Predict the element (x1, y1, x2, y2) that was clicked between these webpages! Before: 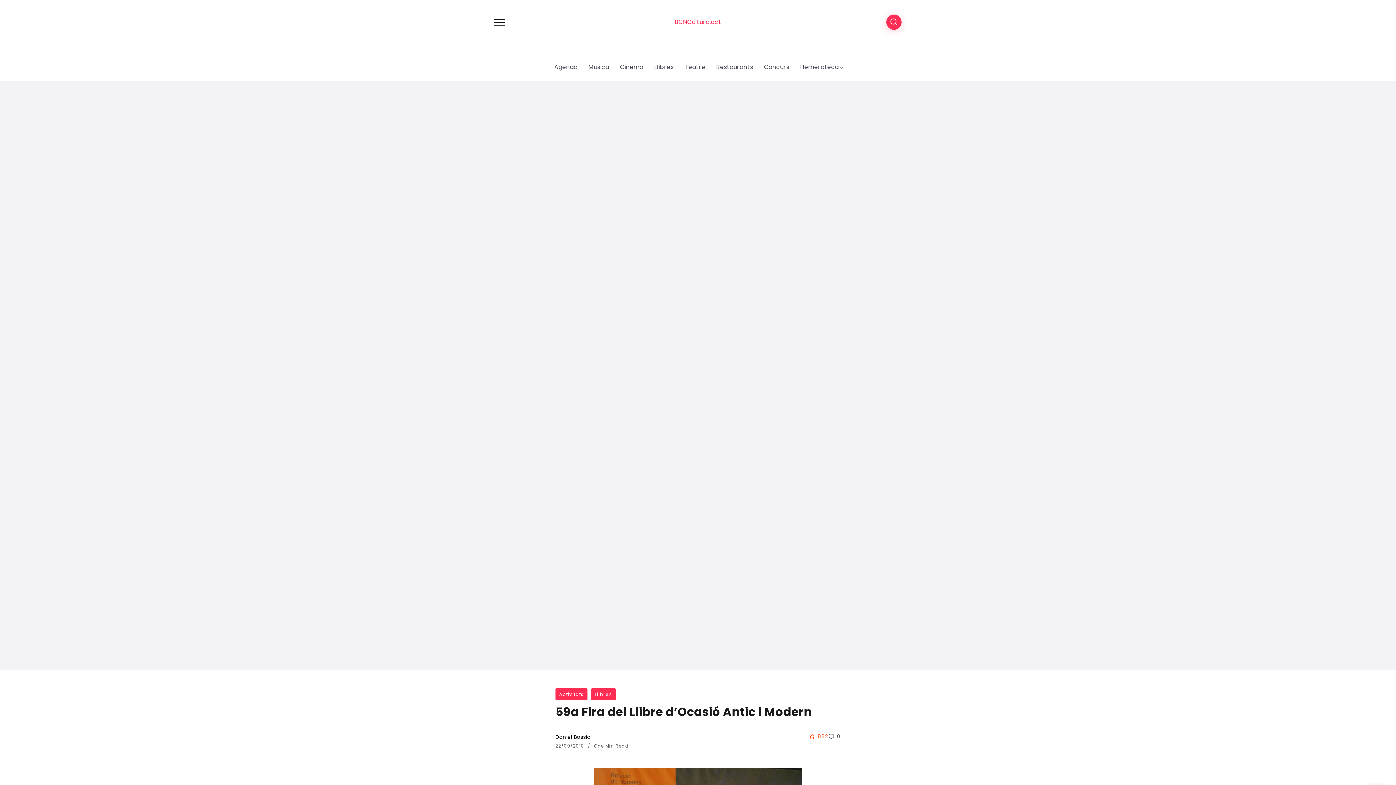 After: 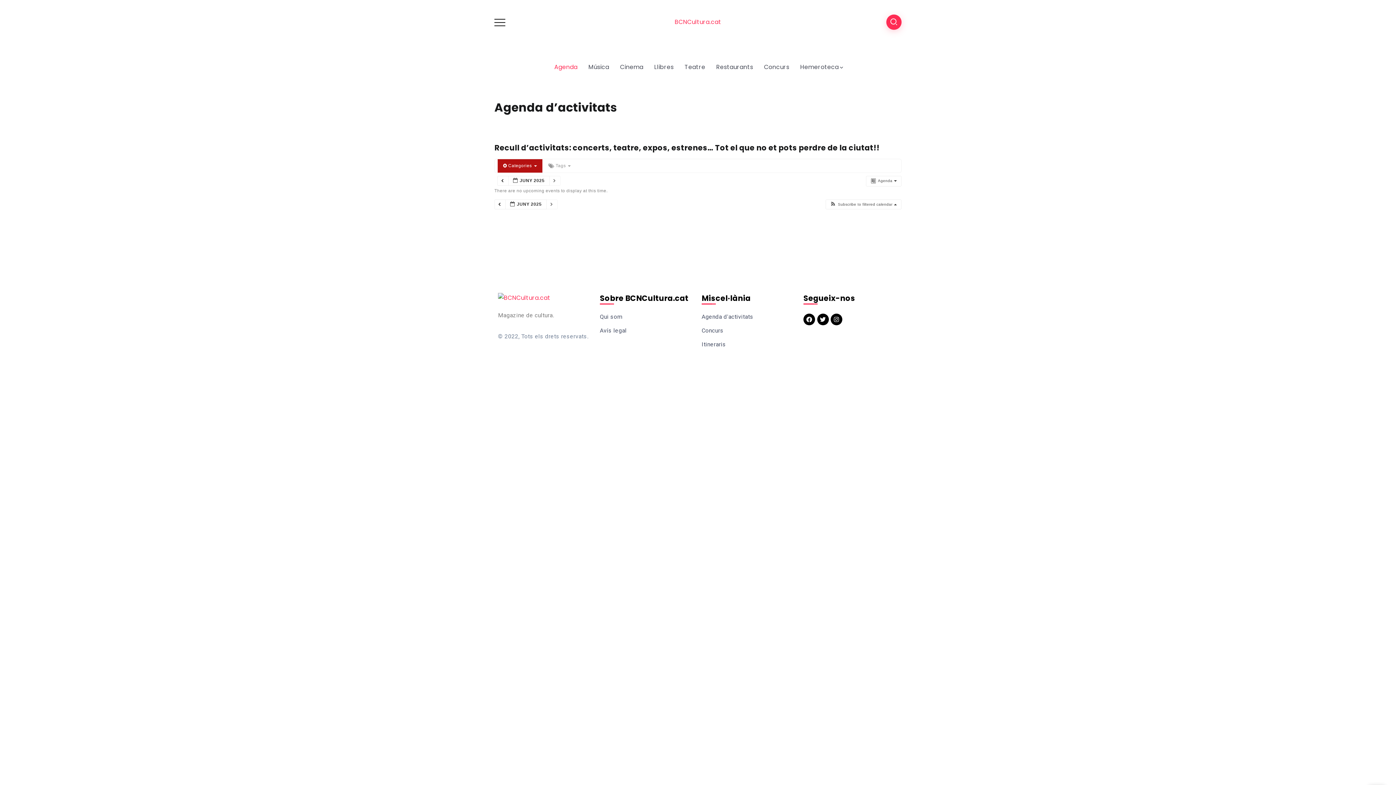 Action: label: Agenda bbox: (551, 61, 580, 73)